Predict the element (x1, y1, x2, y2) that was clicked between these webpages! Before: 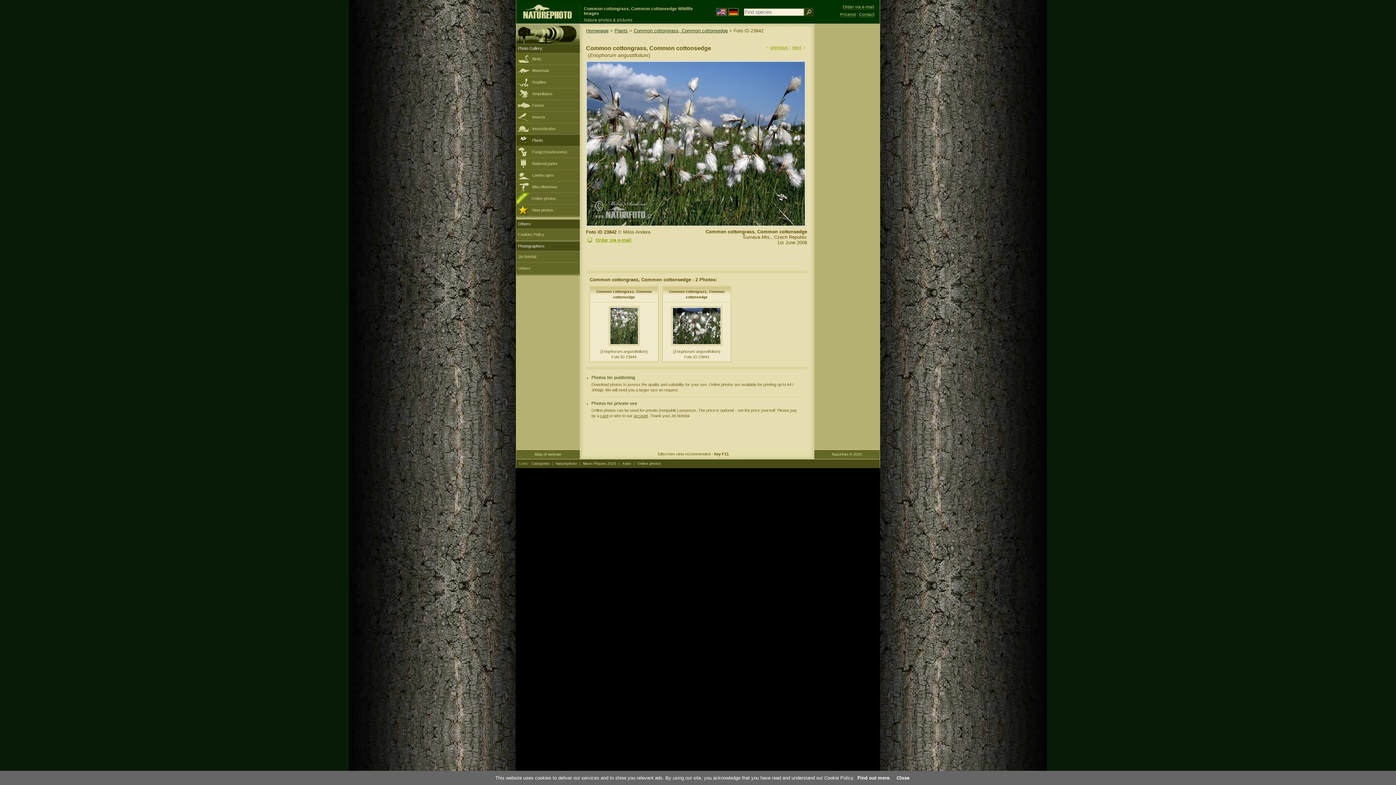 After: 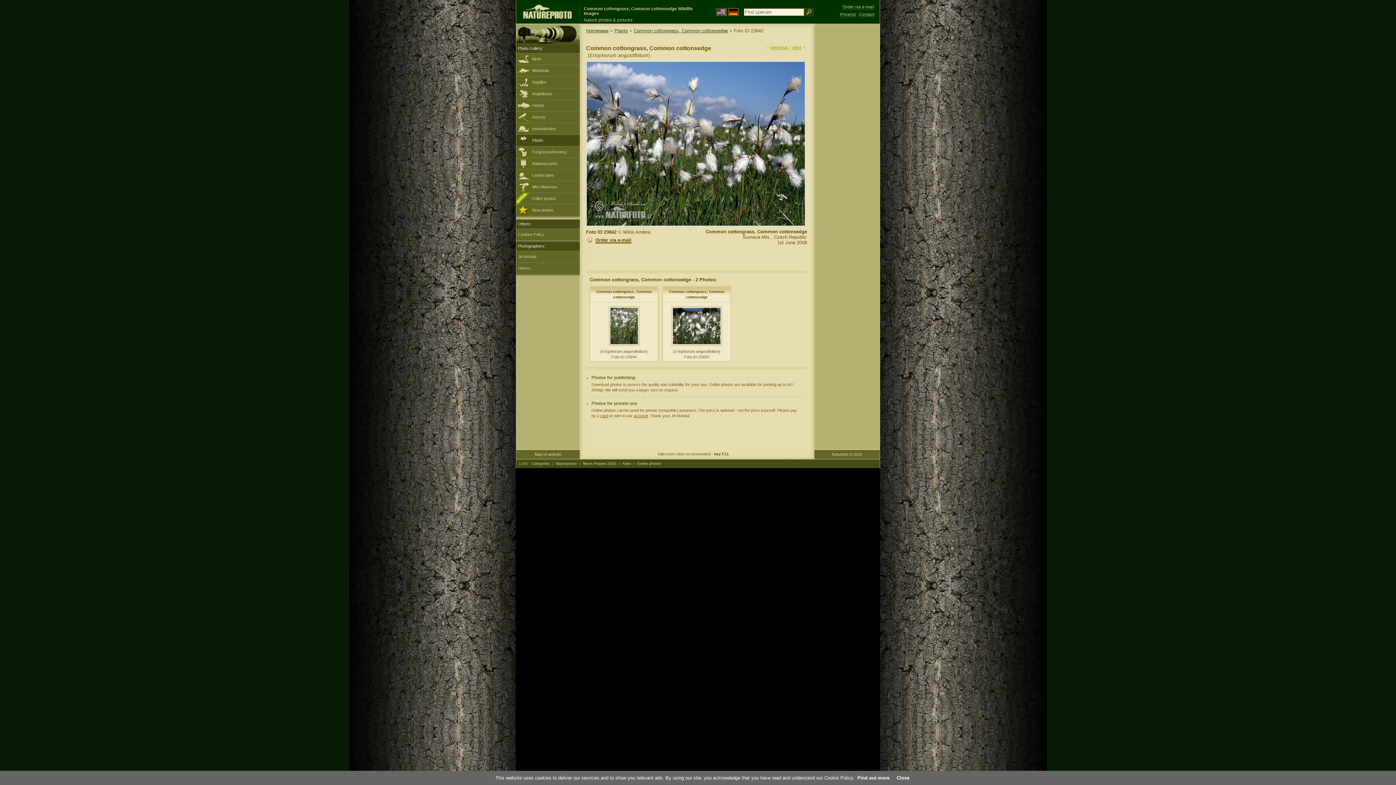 Action: bbox: (595, 237, 631, 242) label: Order via e-mail